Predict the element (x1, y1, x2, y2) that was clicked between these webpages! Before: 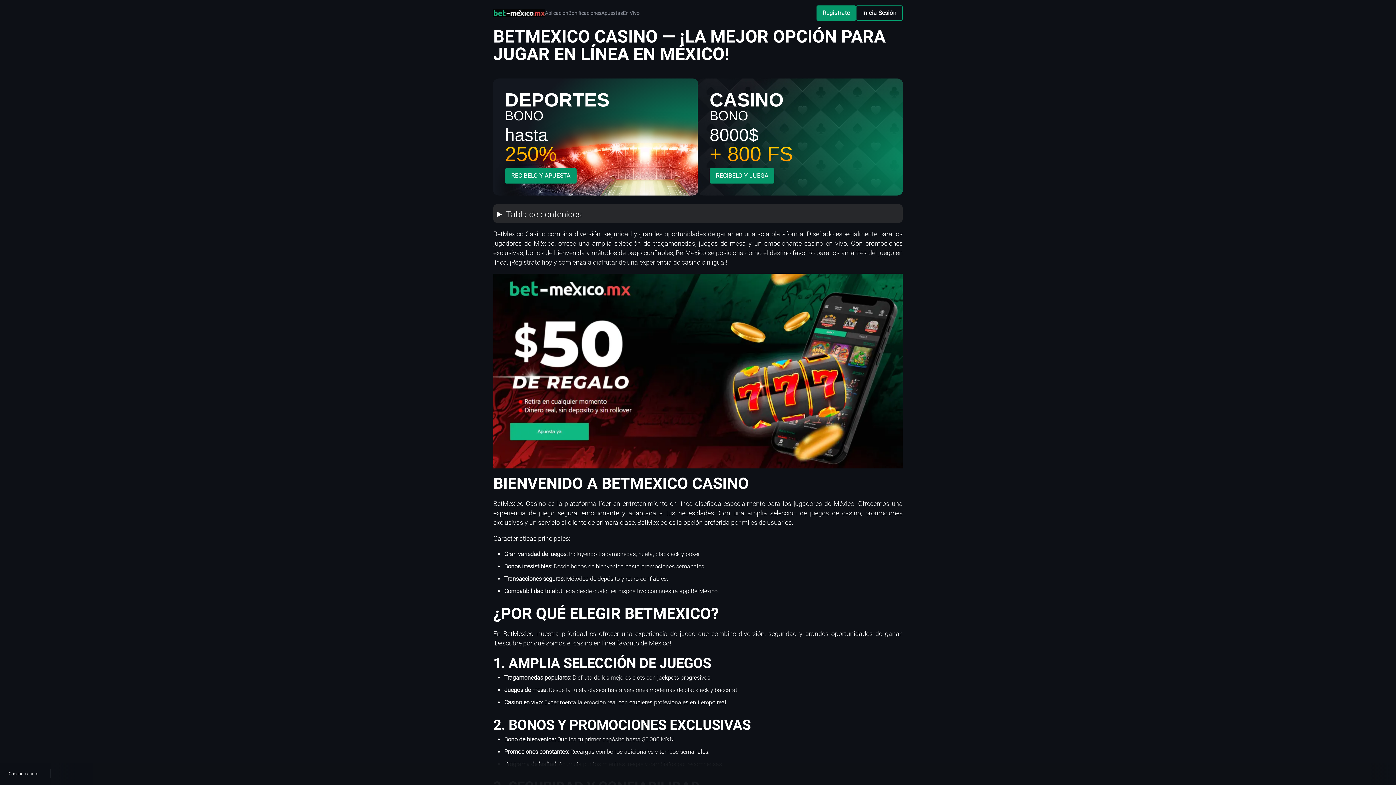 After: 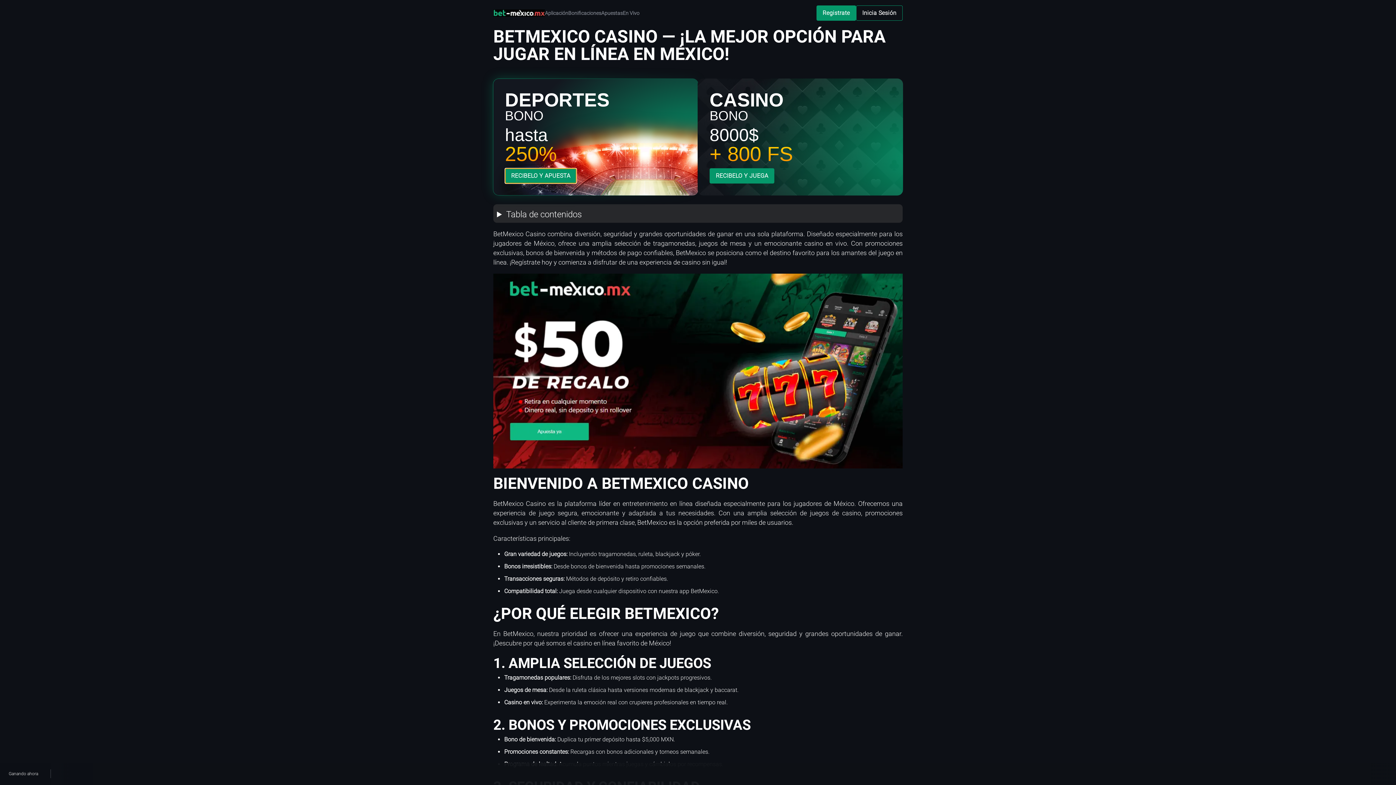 Action: bbox: (505, 168, 576, 183) label: RECIBELO Y APUESTA